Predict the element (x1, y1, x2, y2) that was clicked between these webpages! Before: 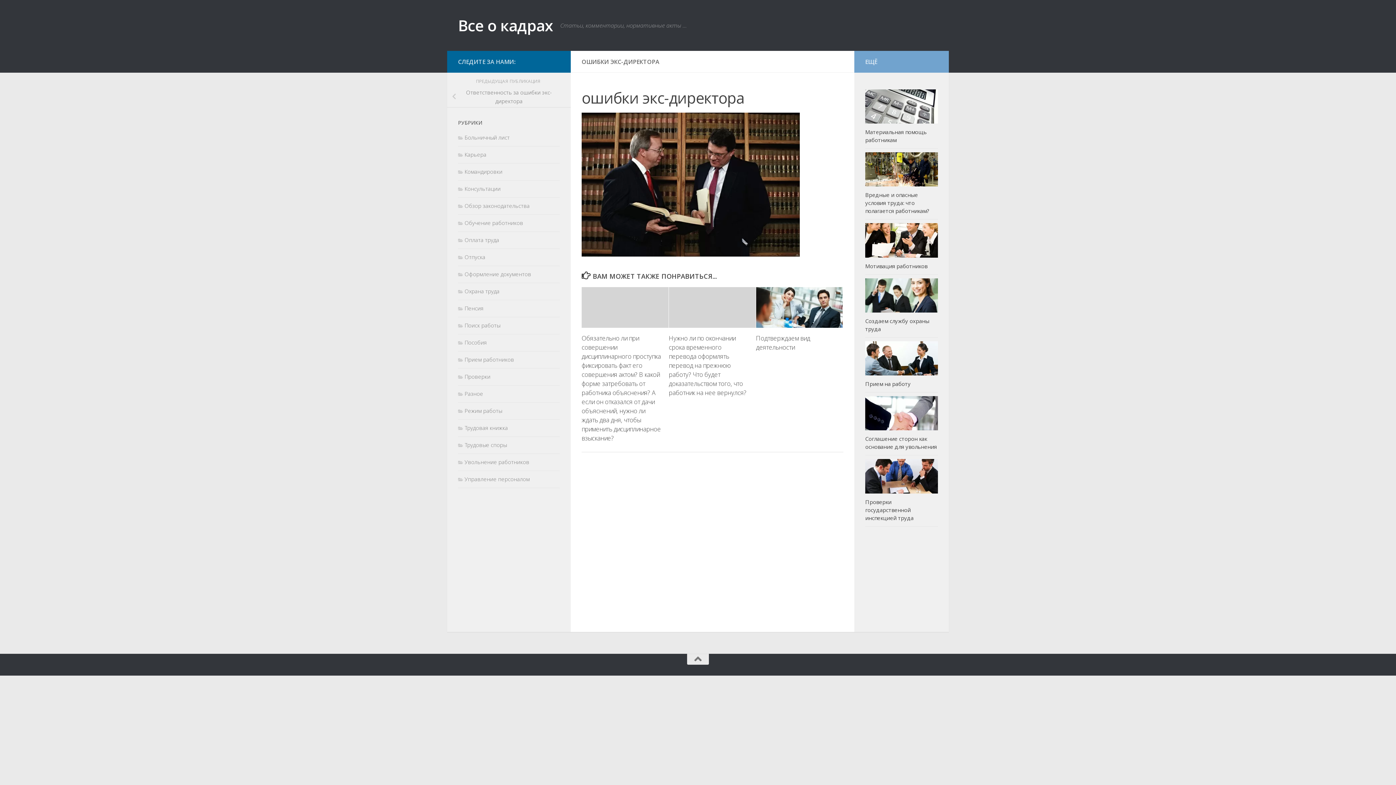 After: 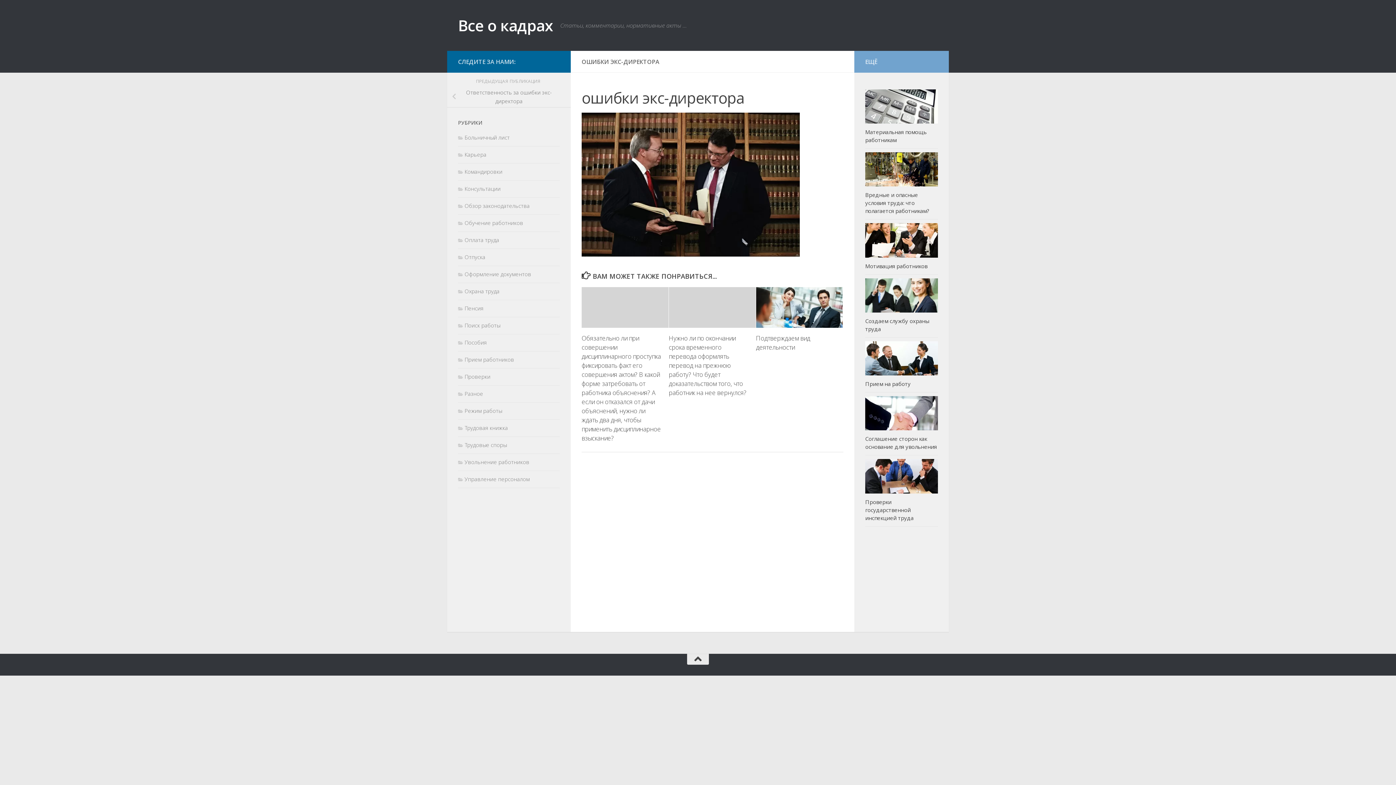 Action: bbox: (687, 654, 709, 664)